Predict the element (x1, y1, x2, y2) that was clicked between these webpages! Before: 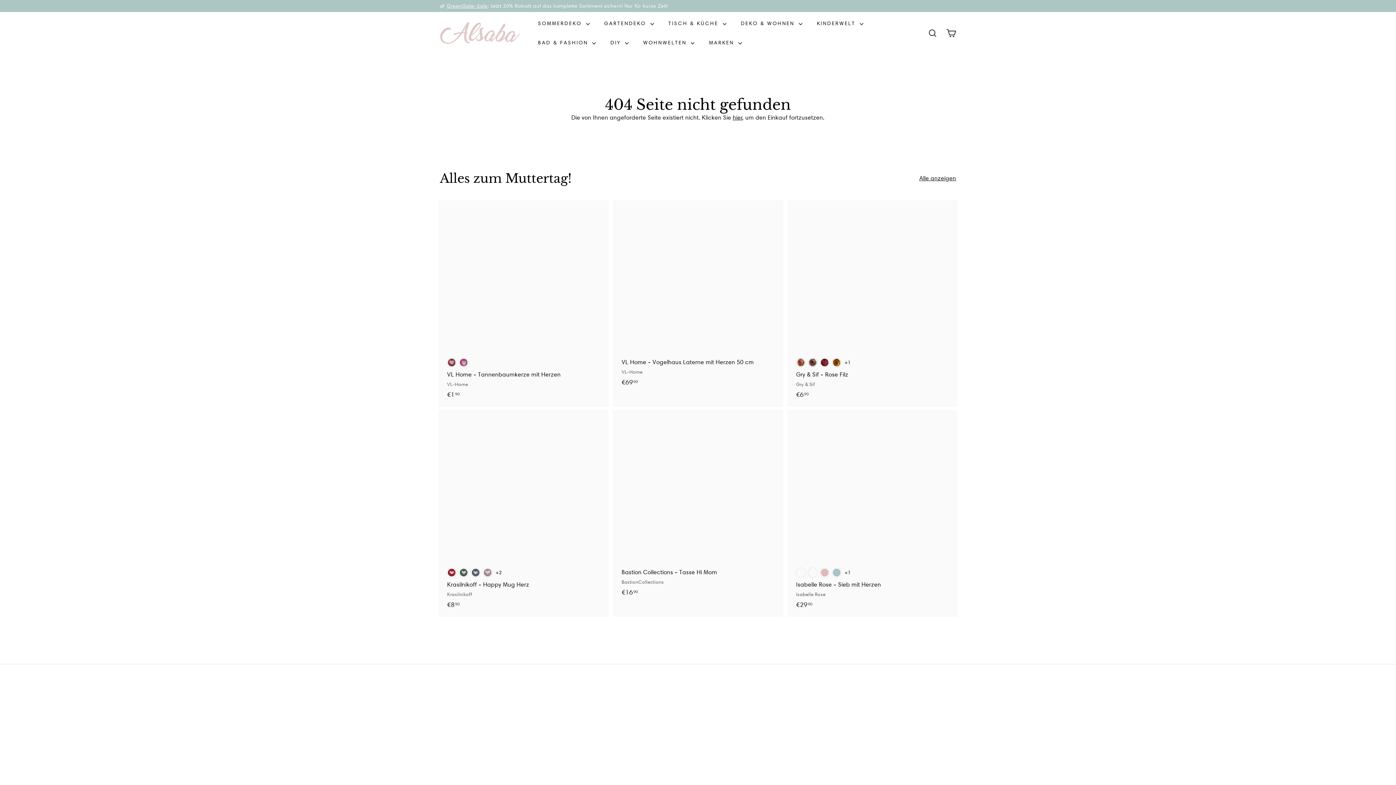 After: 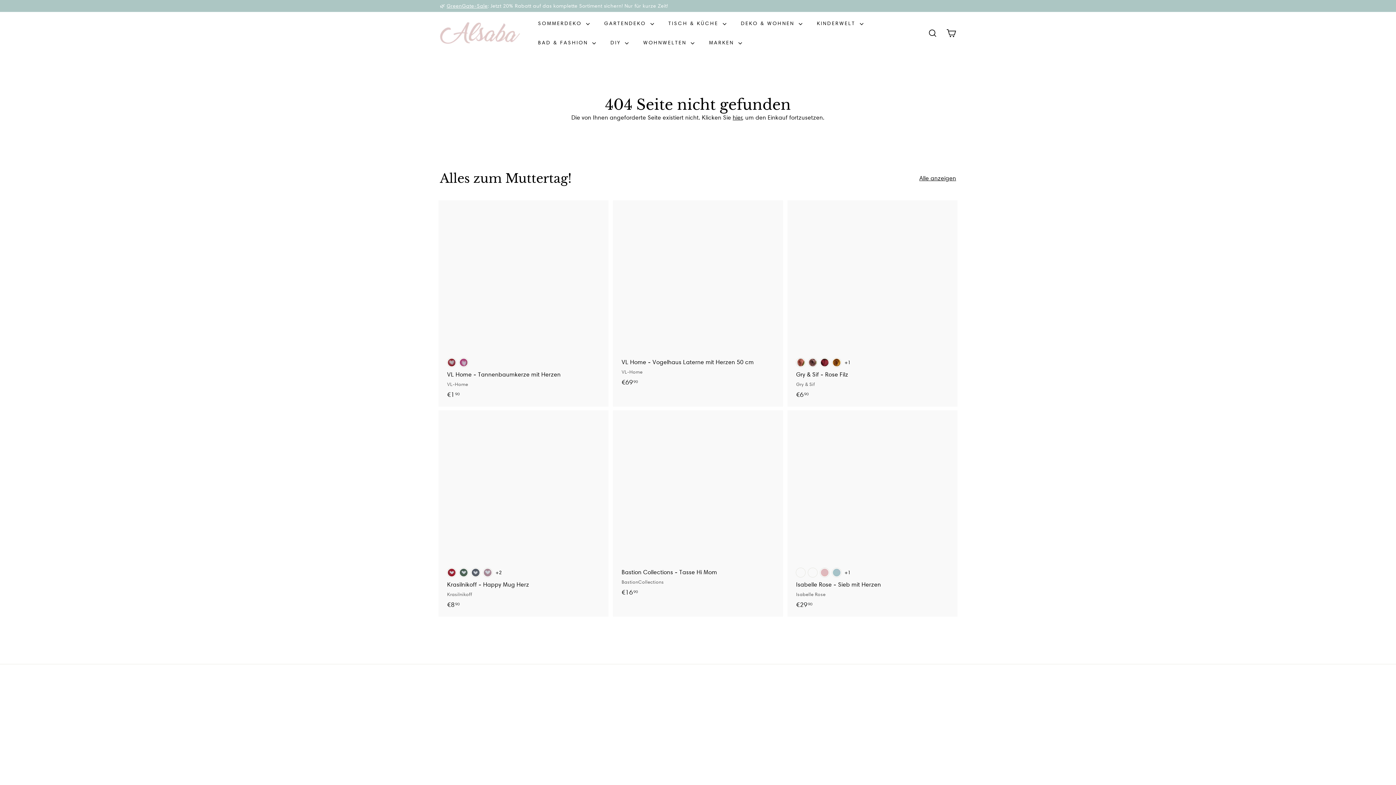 Action: bbox: (625, 697, 770, 779)